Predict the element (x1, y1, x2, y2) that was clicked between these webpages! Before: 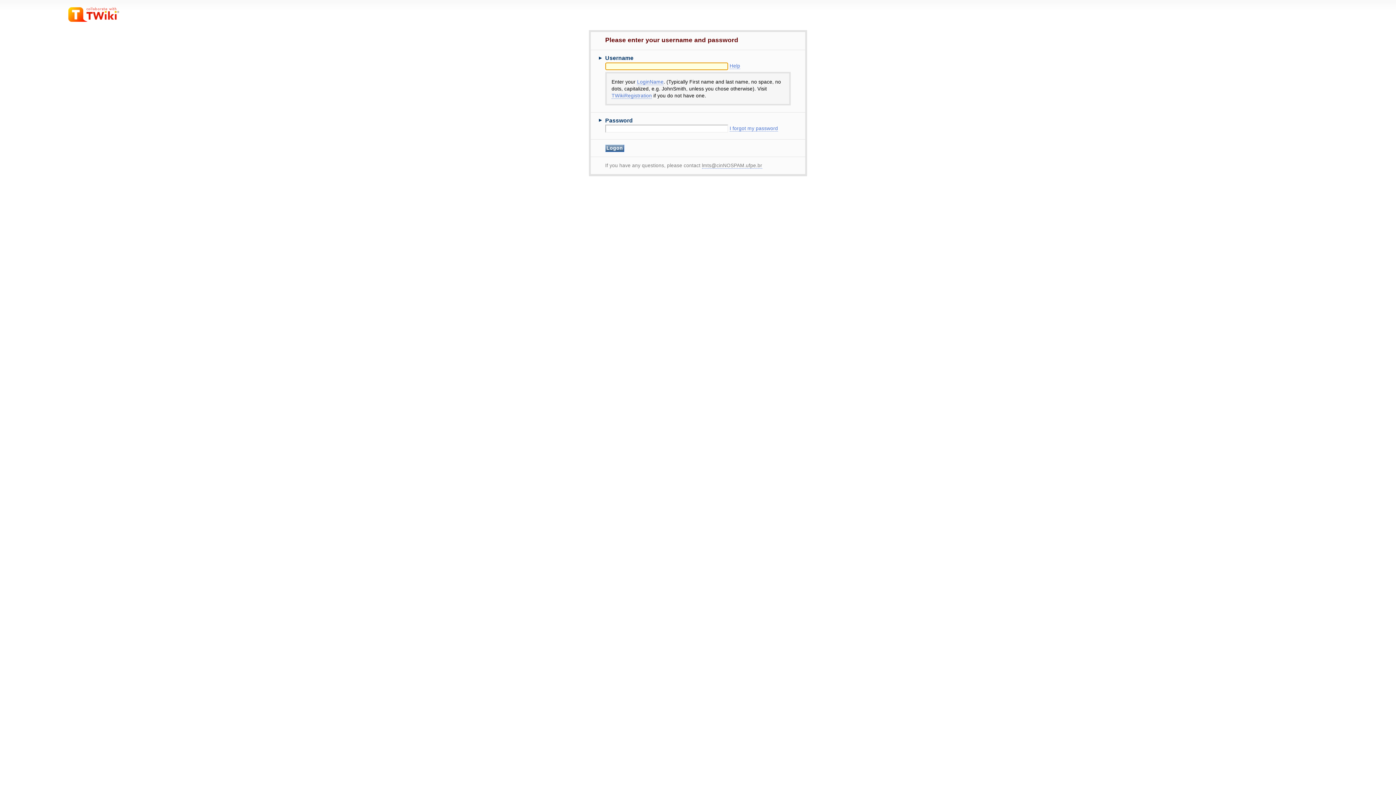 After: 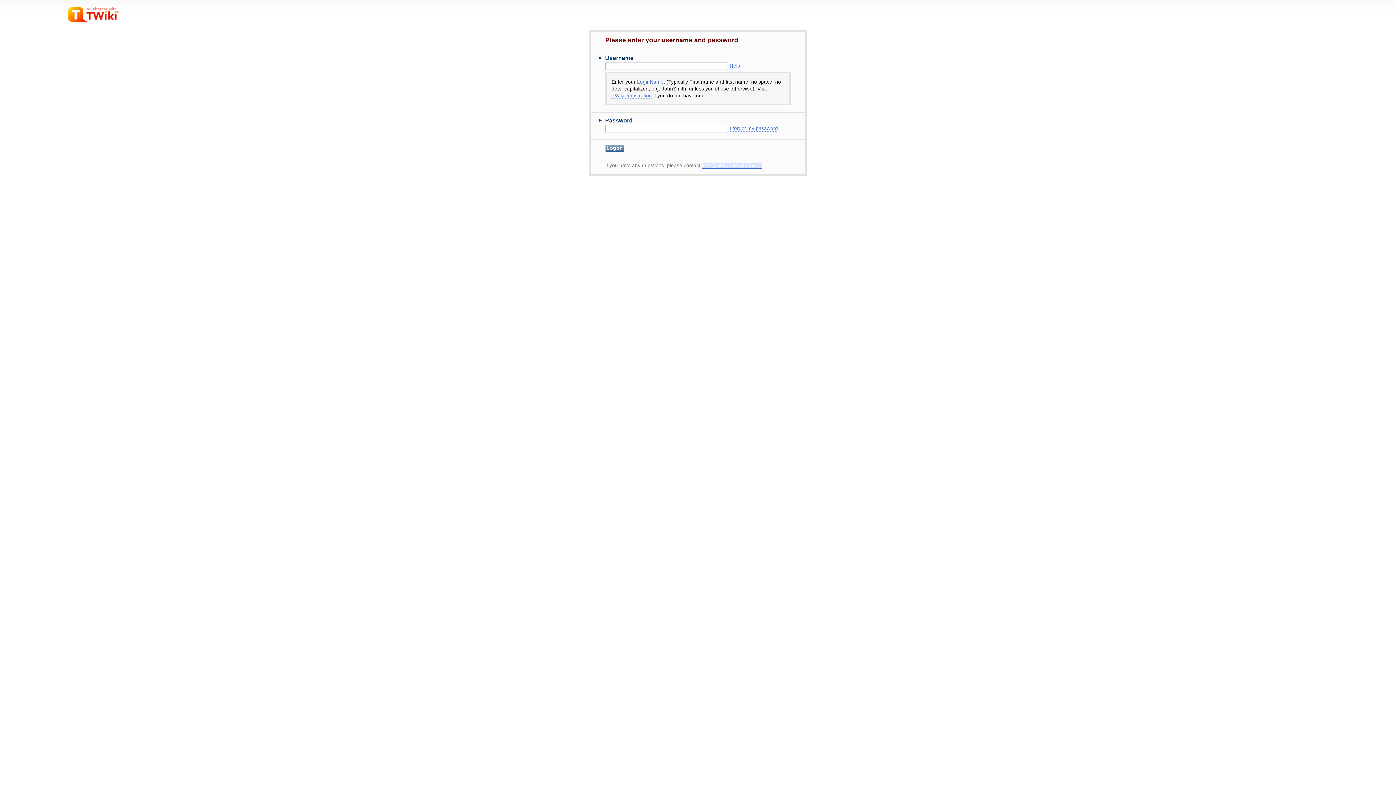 Action: label: lmts@cinNOSPAM.ufpe.br bbox: (702, 162, 762, 168)